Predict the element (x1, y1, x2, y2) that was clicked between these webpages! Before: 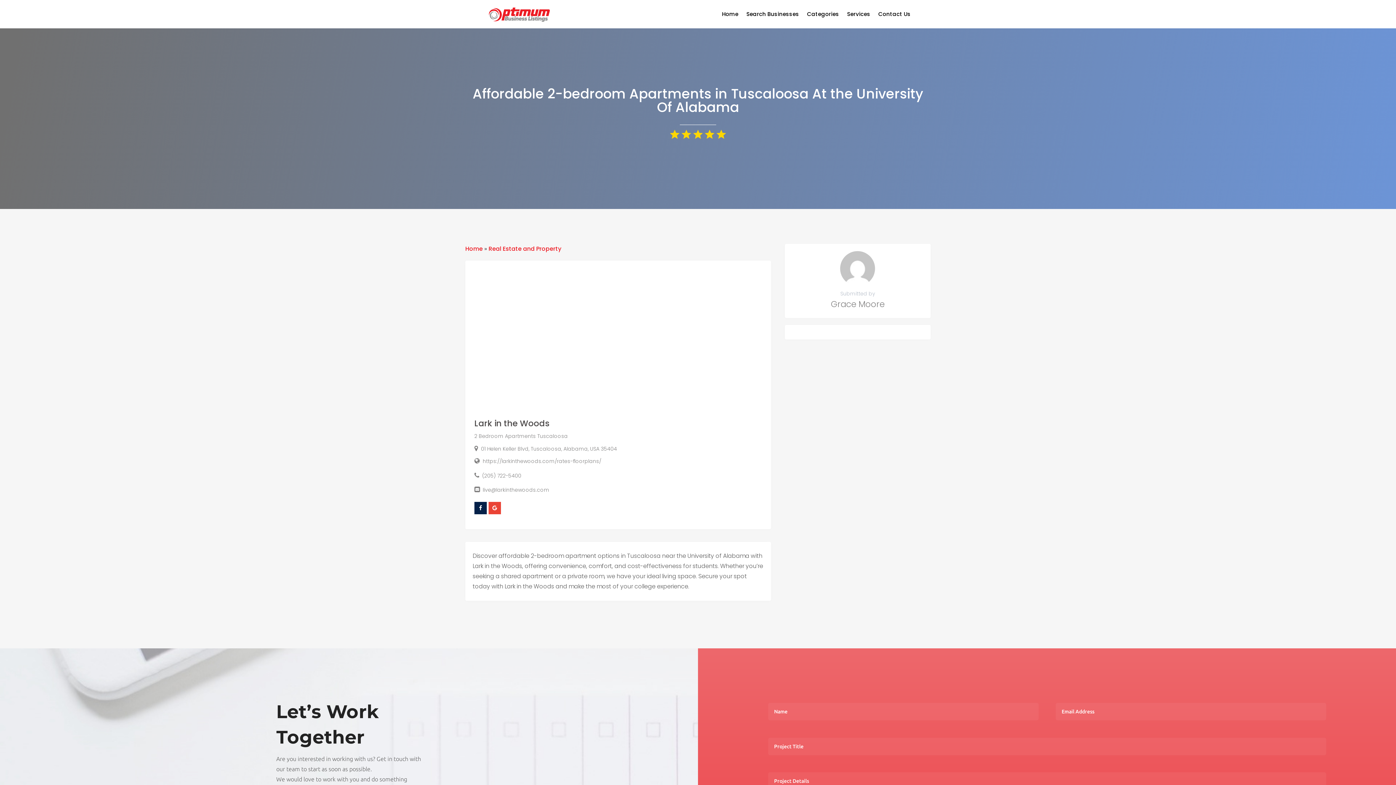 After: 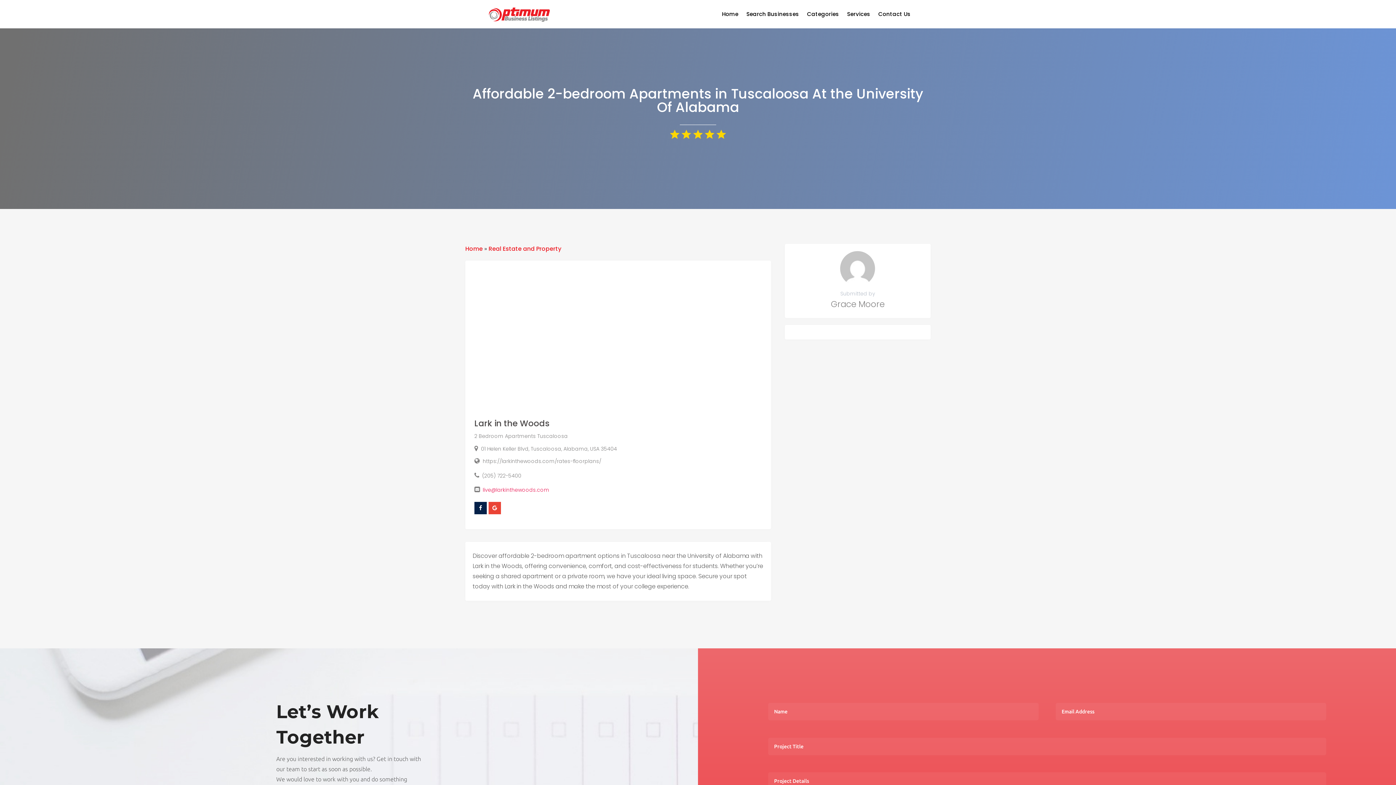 Action: bbox: (474, 486, 549, 493) label: live@larkinthewoods.com